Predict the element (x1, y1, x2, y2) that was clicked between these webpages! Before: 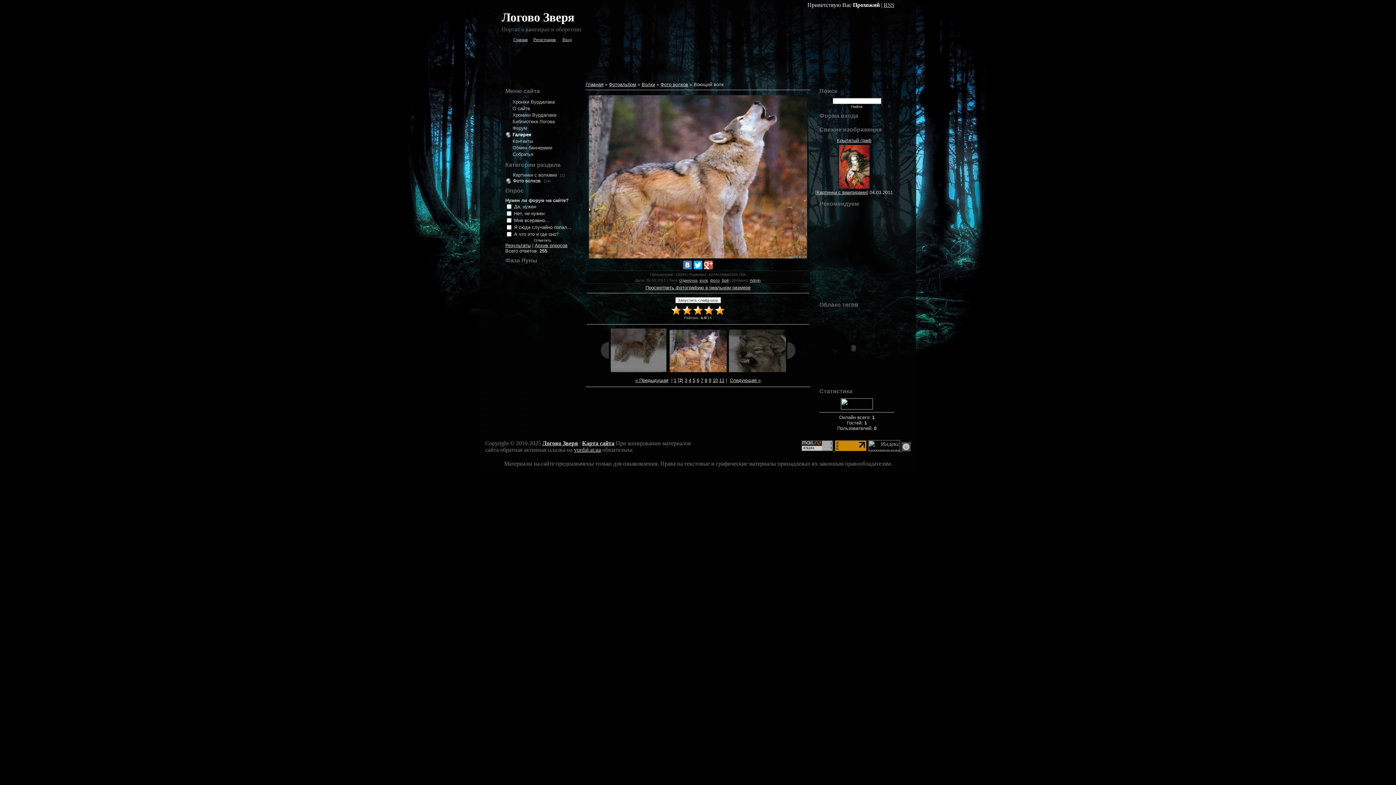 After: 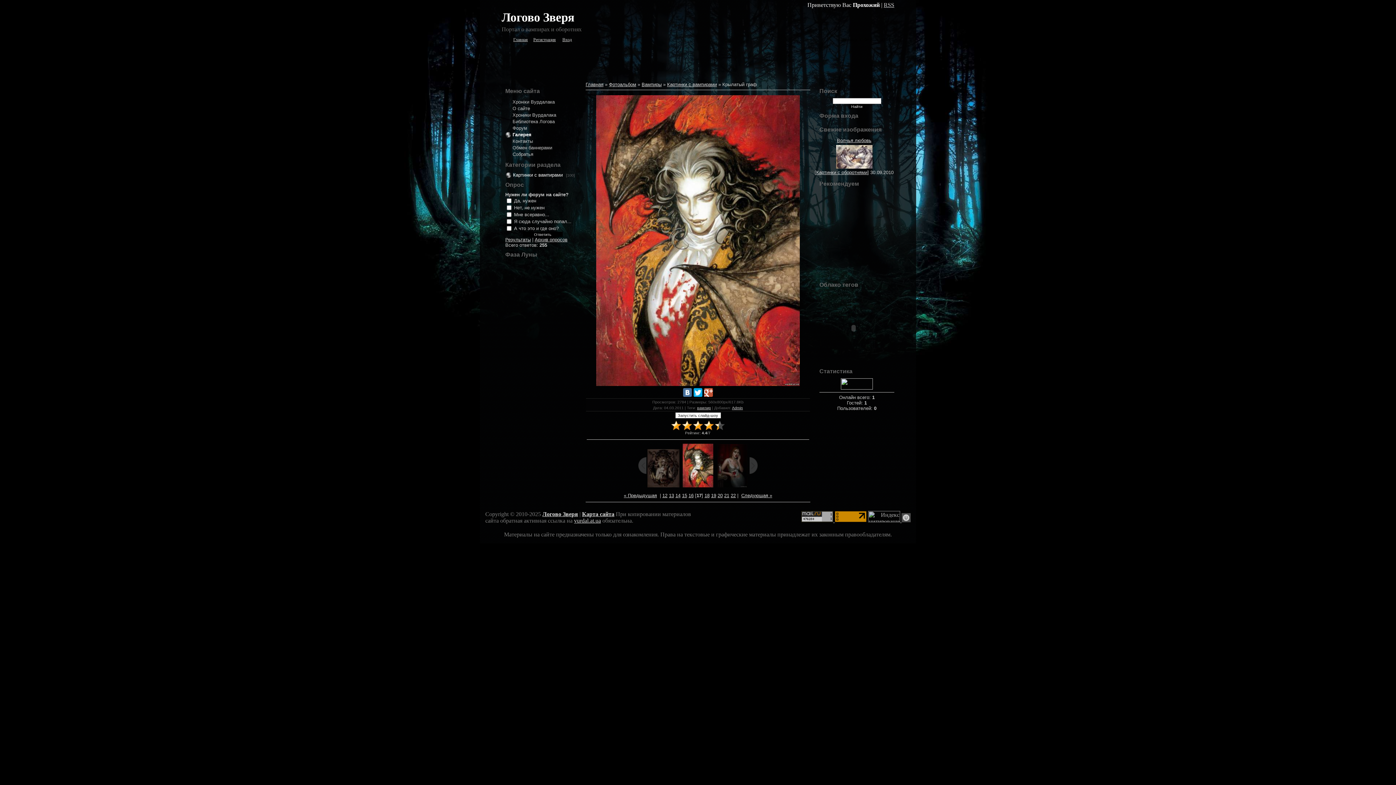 Action: bbox: (837, 137, 871, 143) label: Крылатый граф